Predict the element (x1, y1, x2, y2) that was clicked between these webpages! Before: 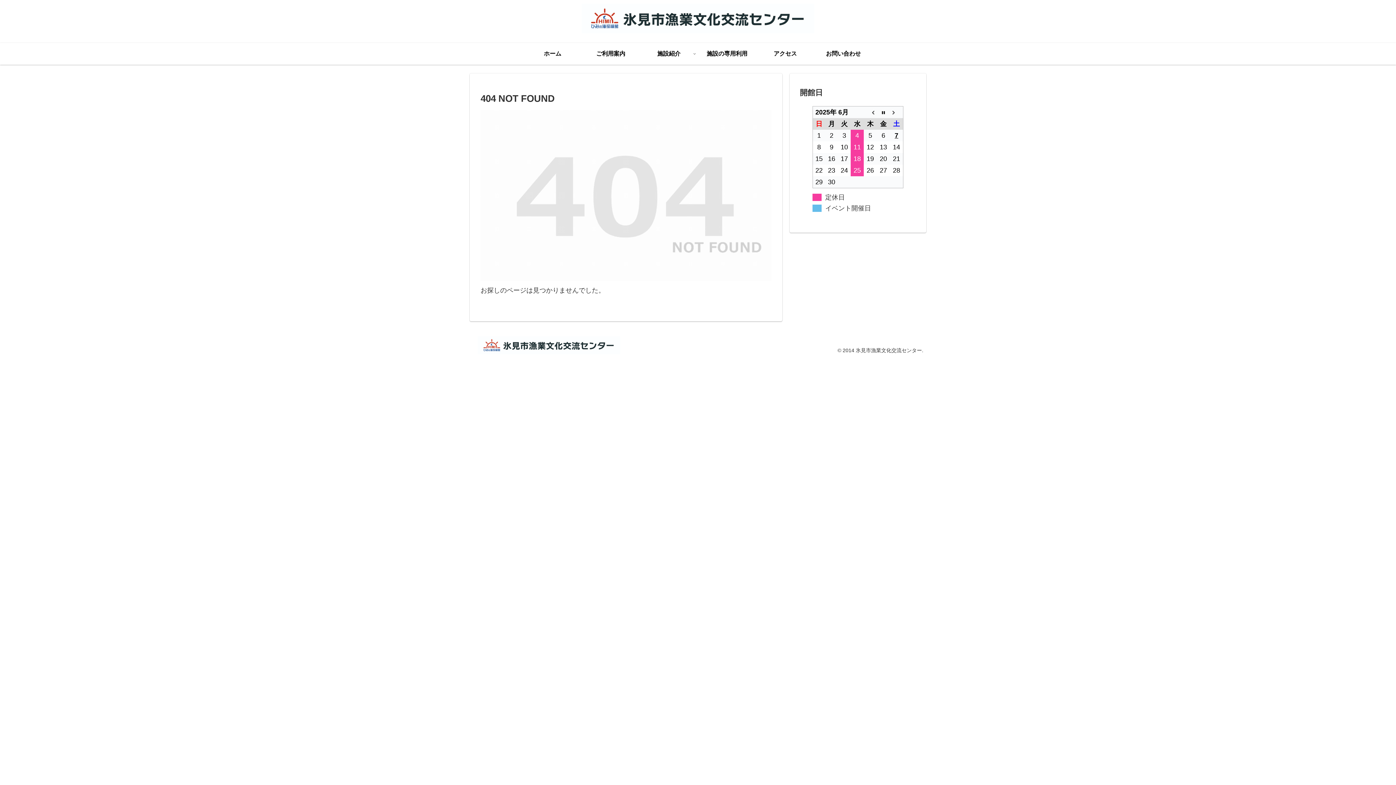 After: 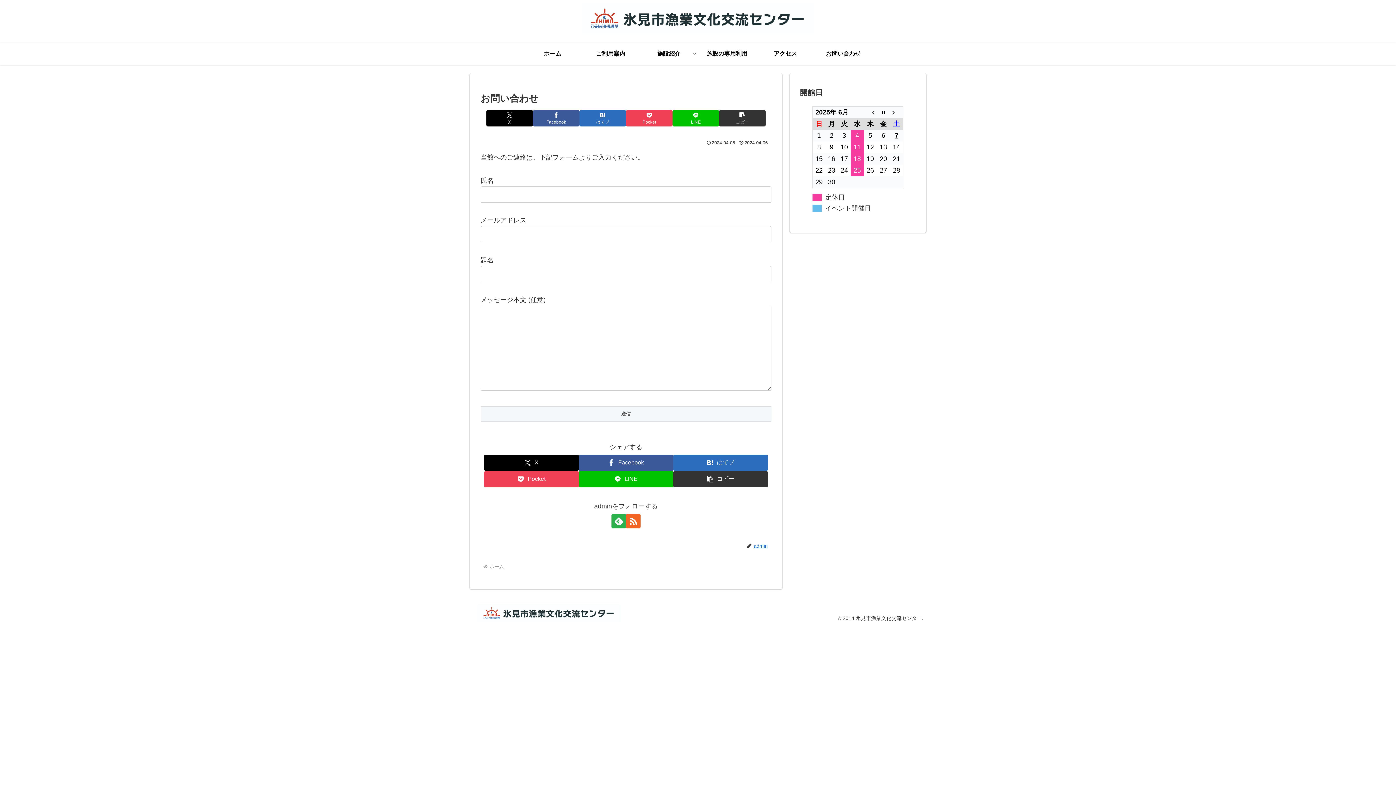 Action: bbox: (814, 42, 872, 64) label: お問い合わせ